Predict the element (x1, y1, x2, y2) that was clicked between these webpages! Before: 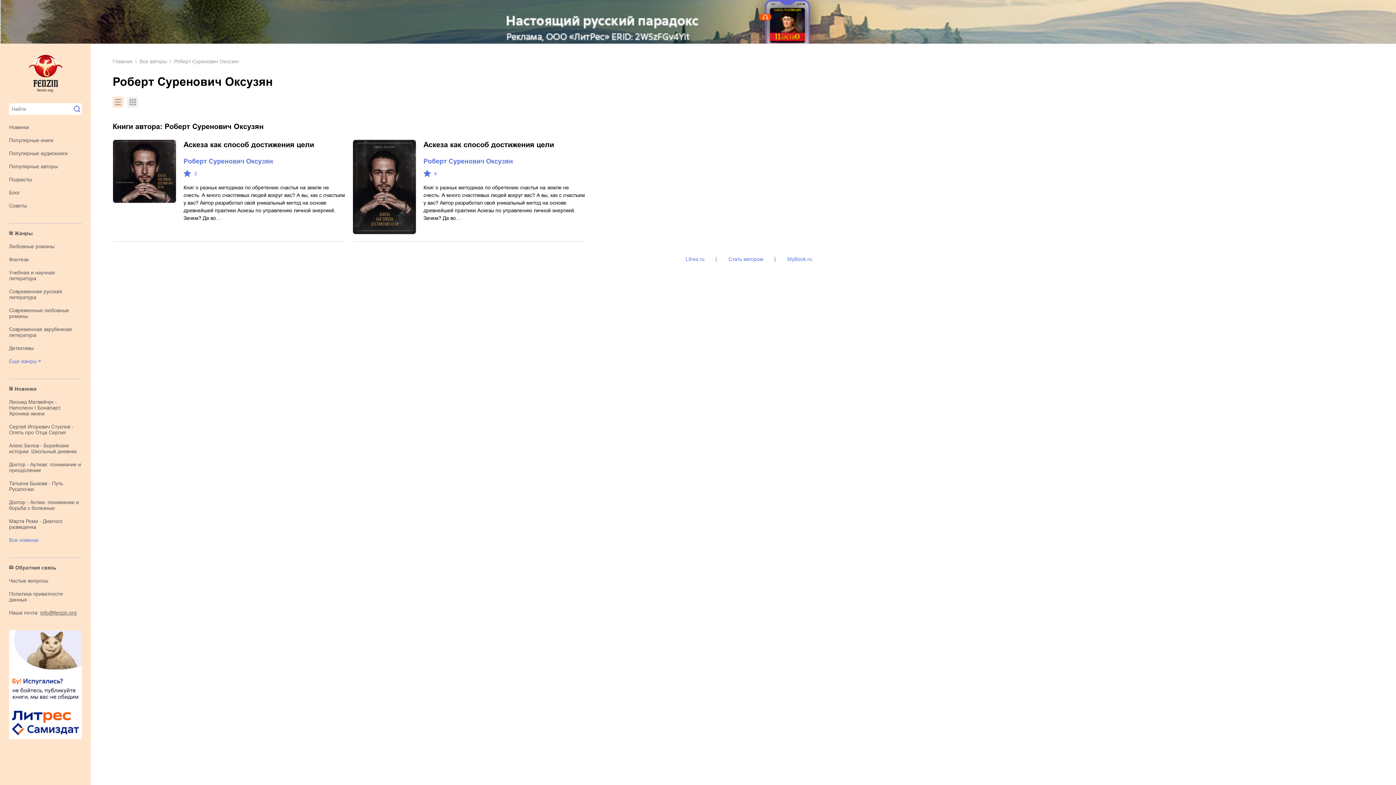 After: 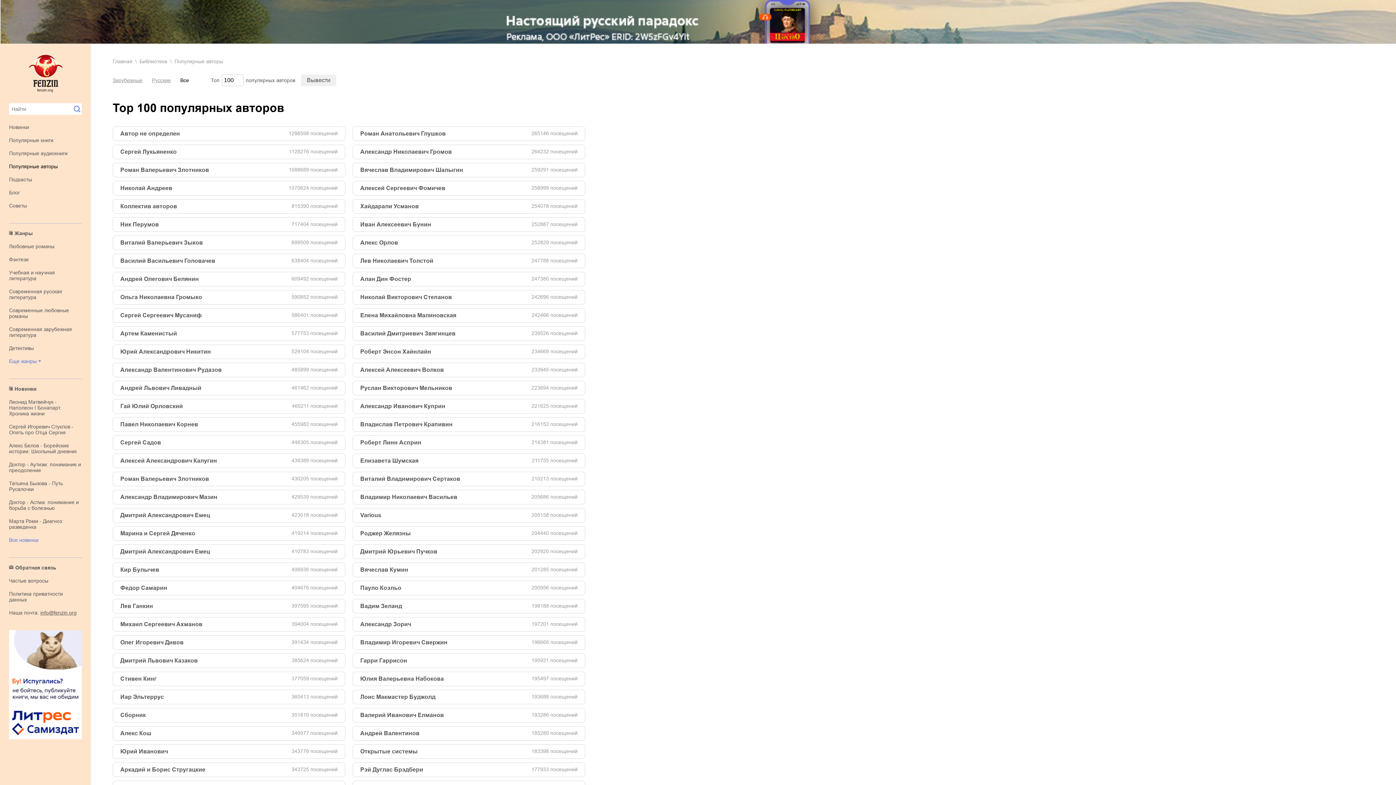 Action: label: Популярные авторы bbox: (9, 163, 57, 169)